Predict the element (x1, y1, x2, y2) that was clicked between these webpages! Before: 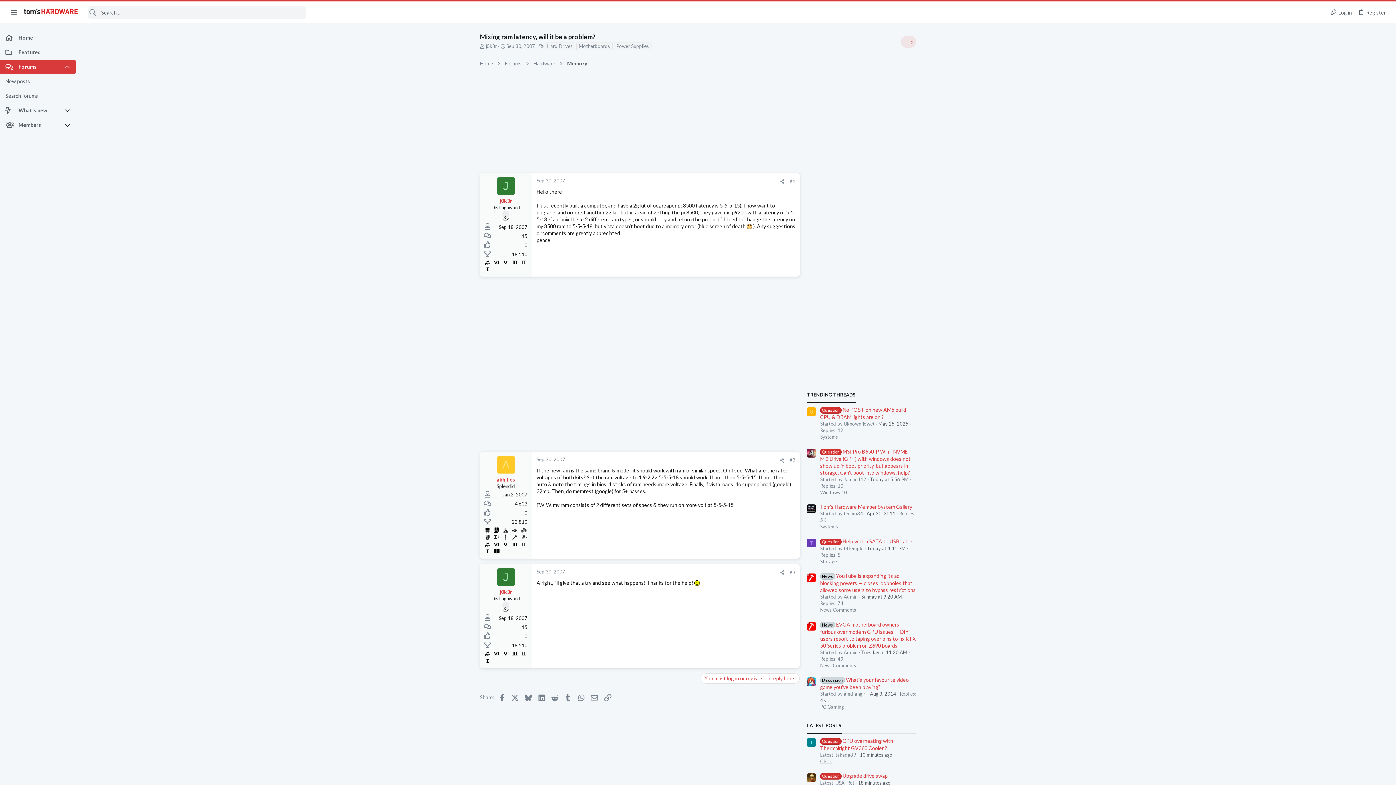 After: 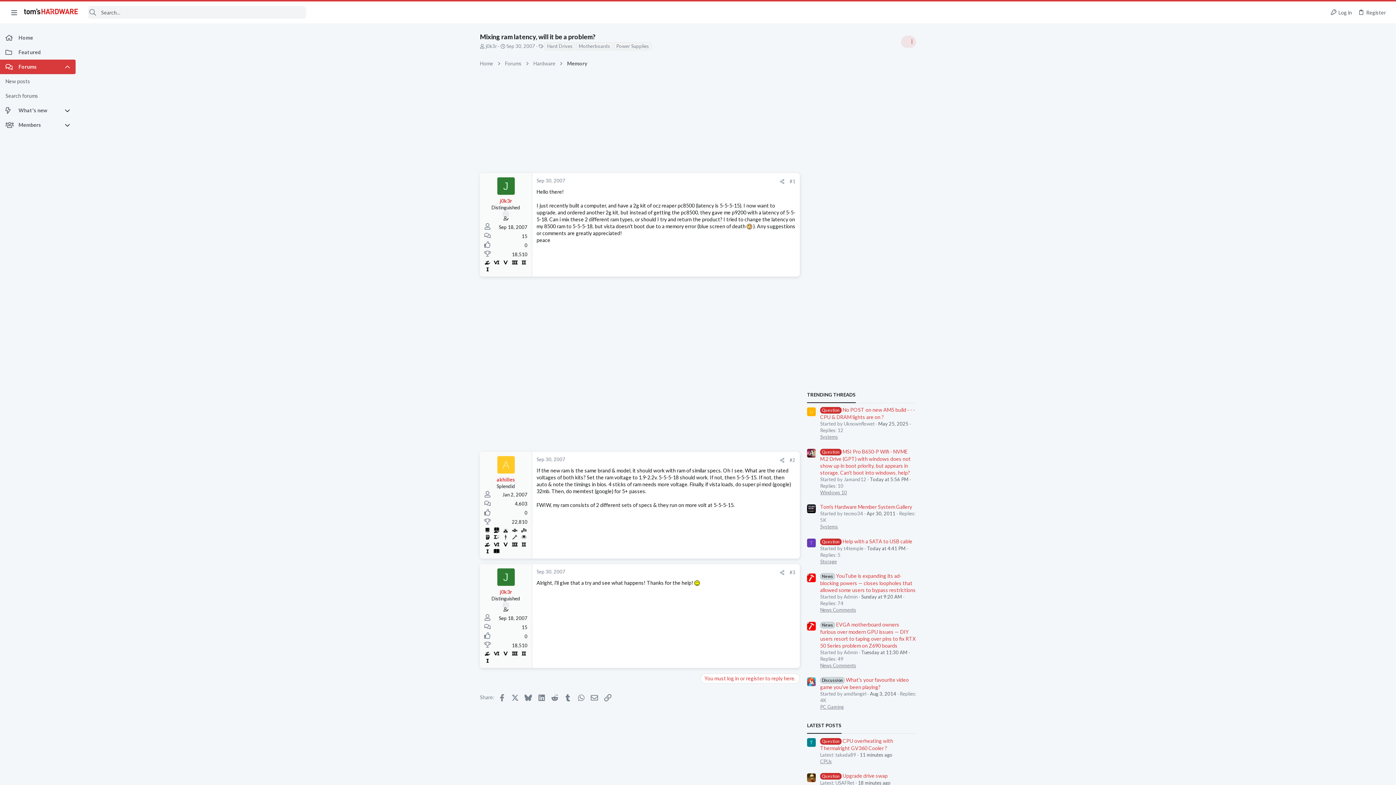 Action: bbox: (506, 43, 535, 49) label: Sep 30, 2007